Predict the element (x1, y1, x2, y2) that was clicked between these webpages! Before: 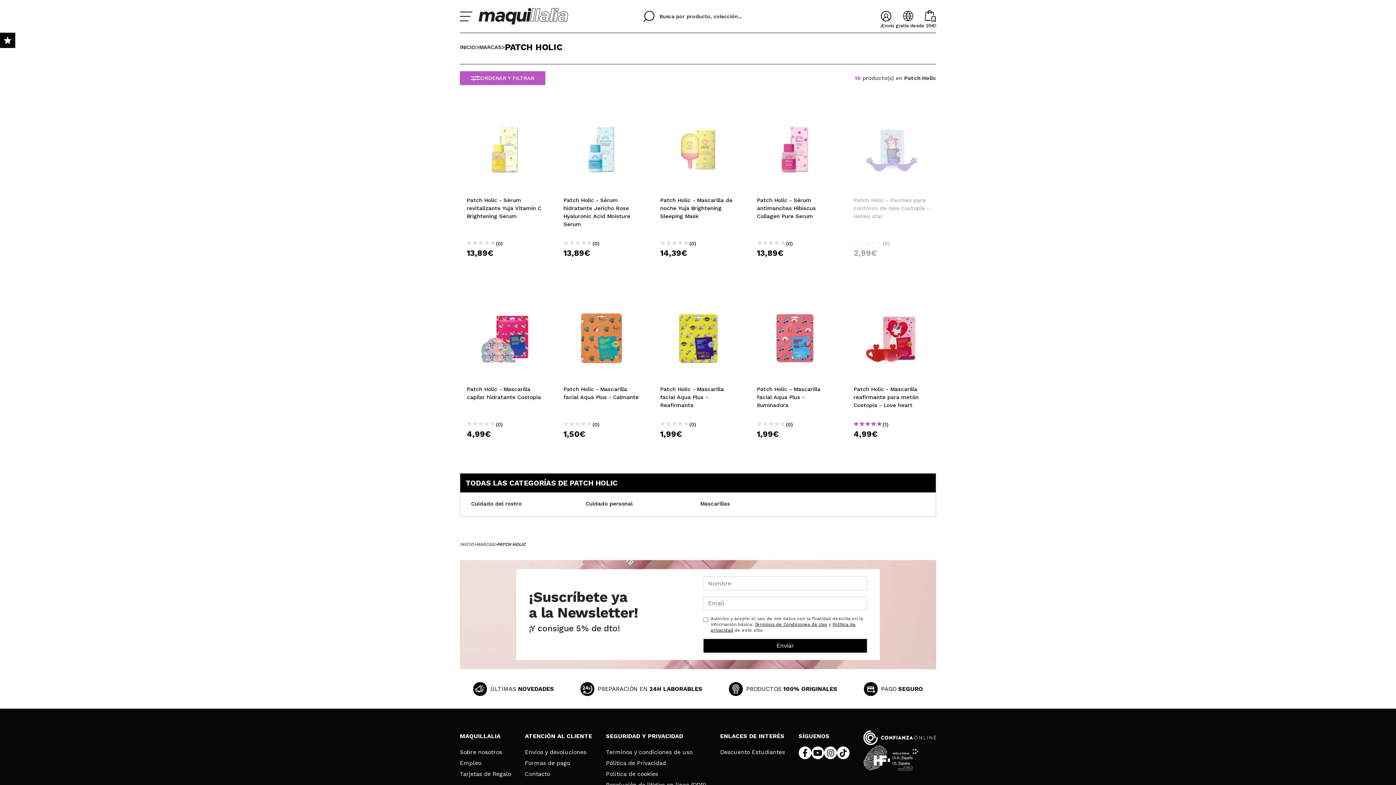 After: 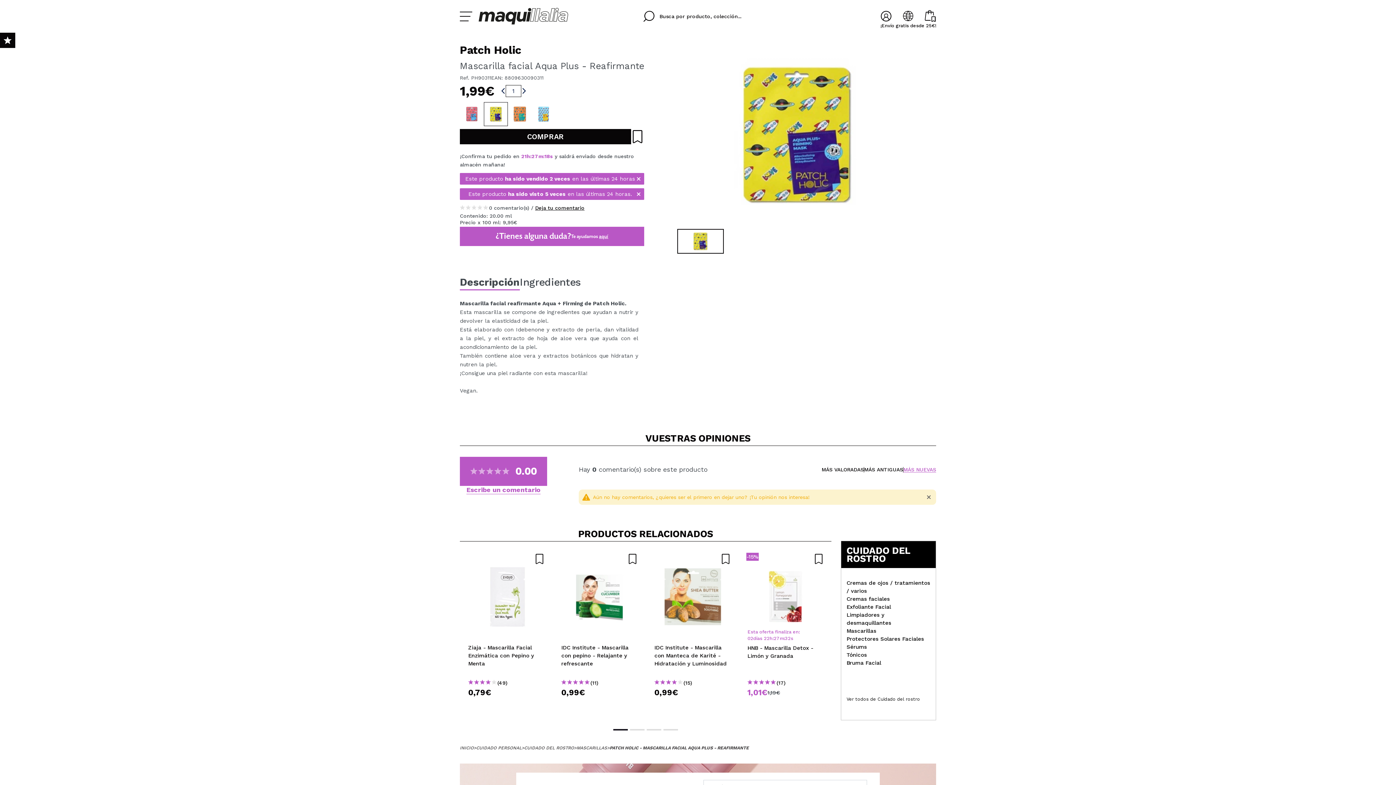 Action: bbox: (660, 305, 736, 371)